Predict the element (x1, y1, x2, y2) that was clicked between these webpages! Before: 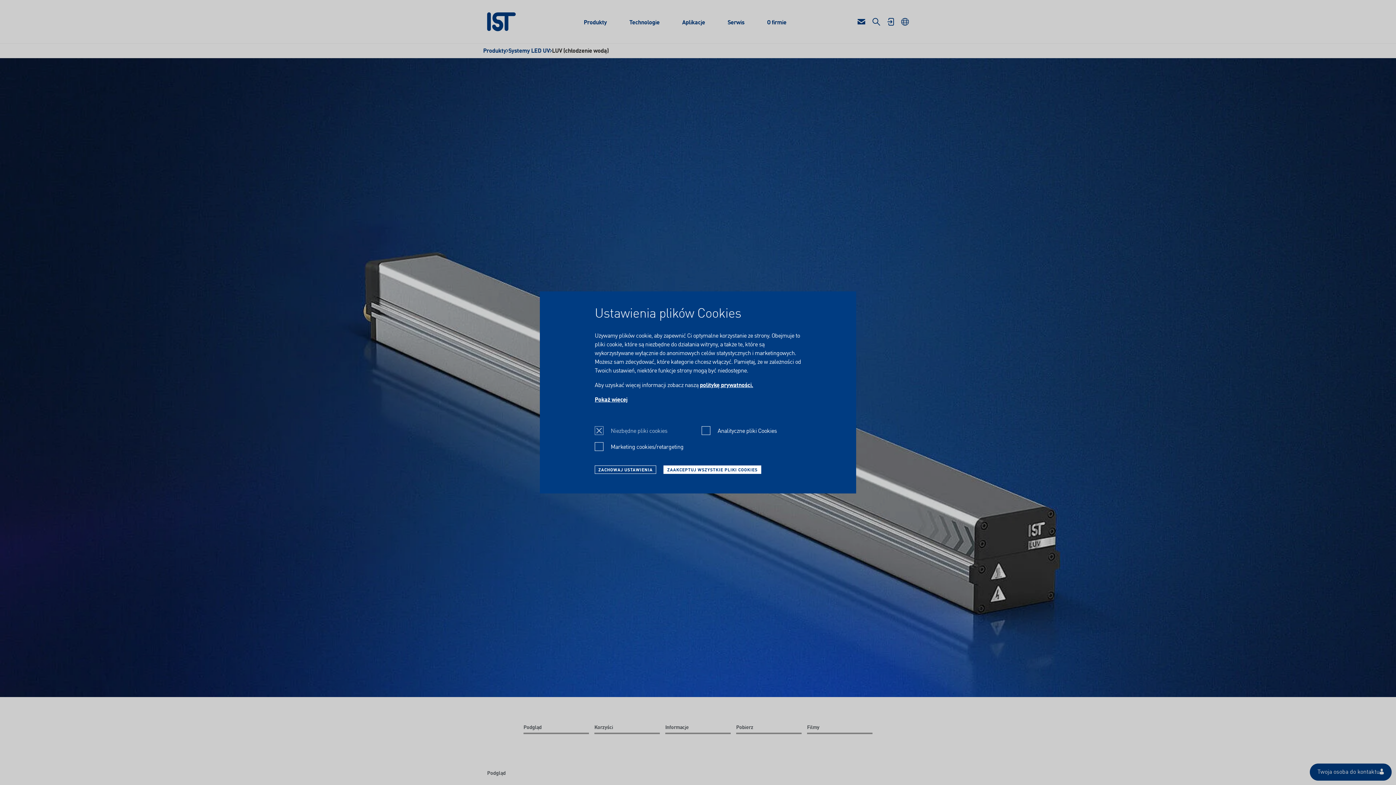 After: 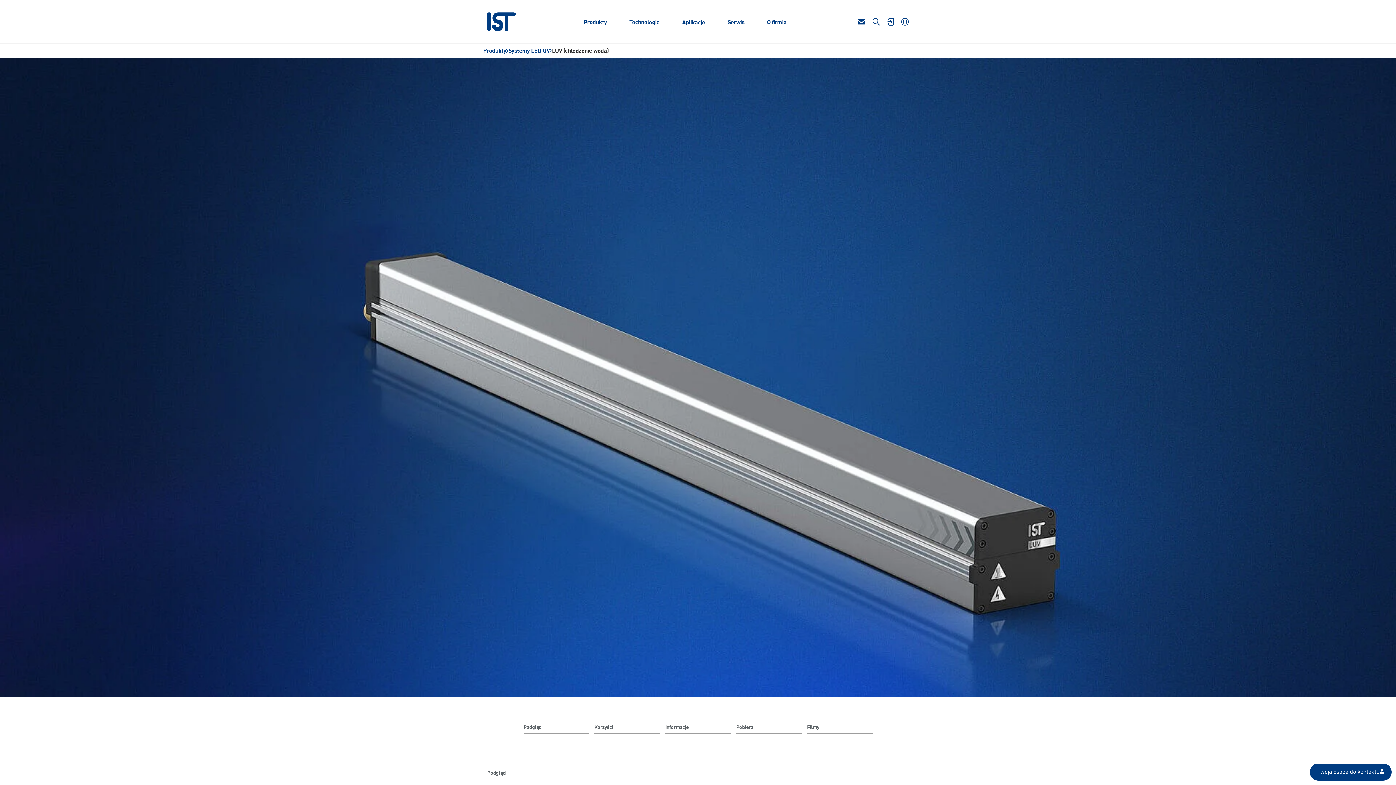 Action: bbox: (594, 465, 656, 474) label: ZACHOWAJ USTAWIENIA